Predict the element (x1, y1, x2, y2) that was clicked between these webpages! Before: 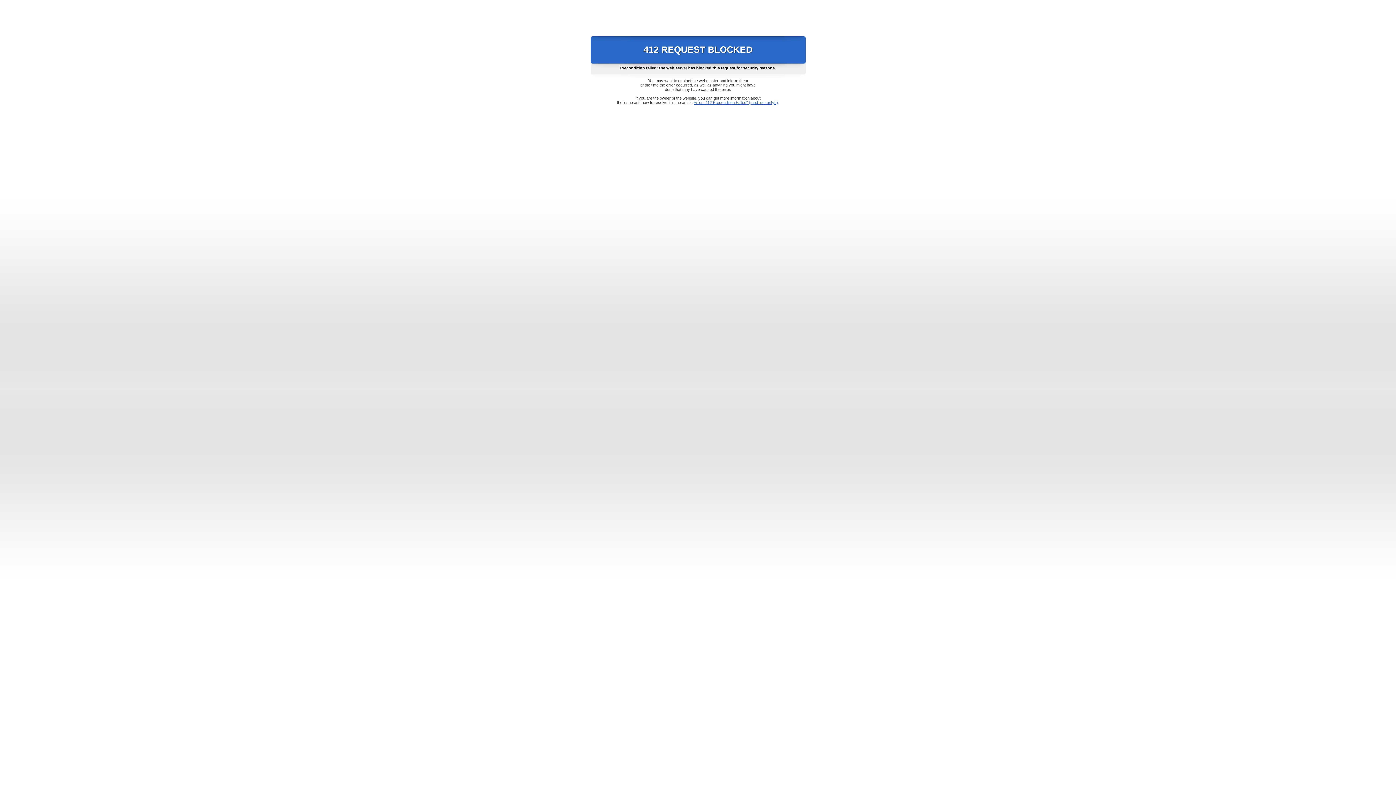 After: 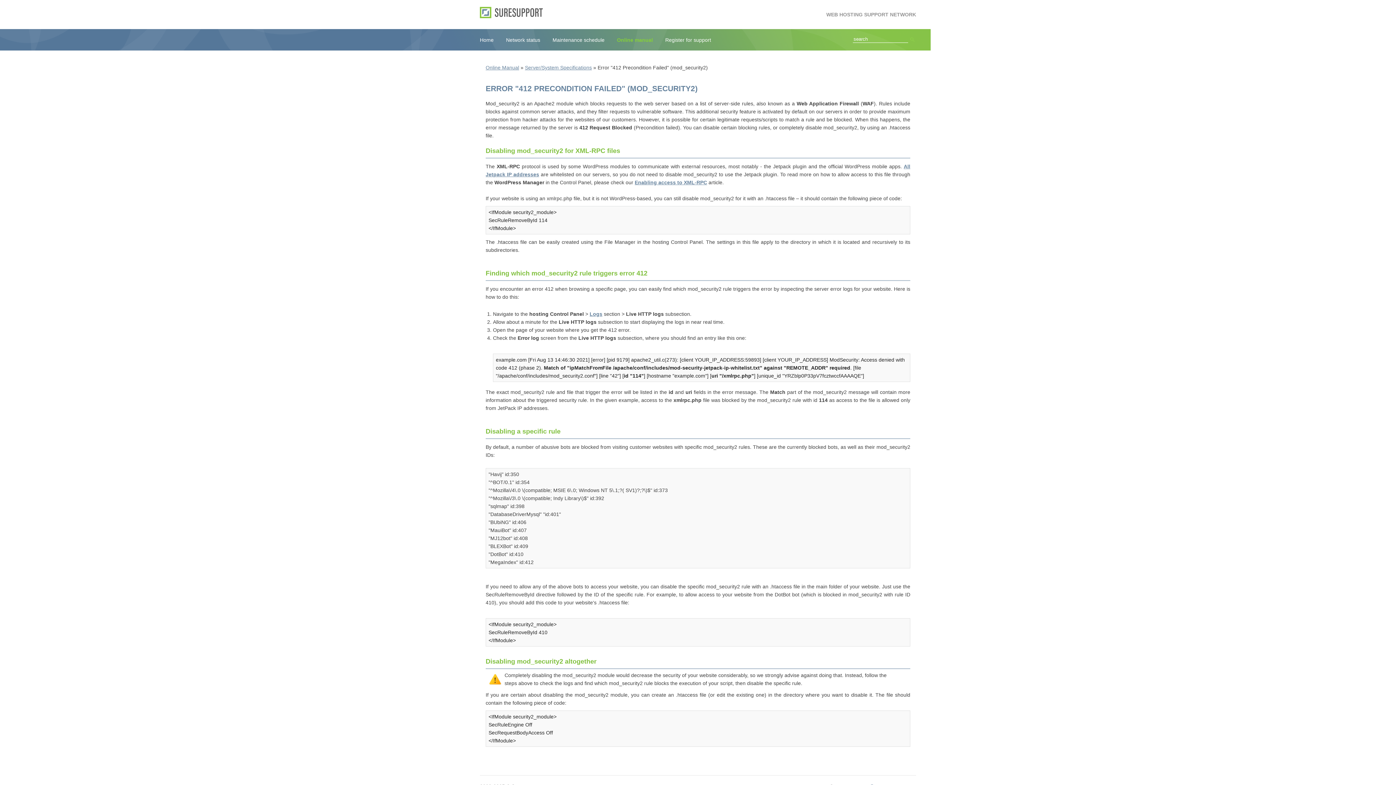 Action: label: Error "412 Precondition Failed" (mod_security2) bbox: (693, 100, 778, 104)